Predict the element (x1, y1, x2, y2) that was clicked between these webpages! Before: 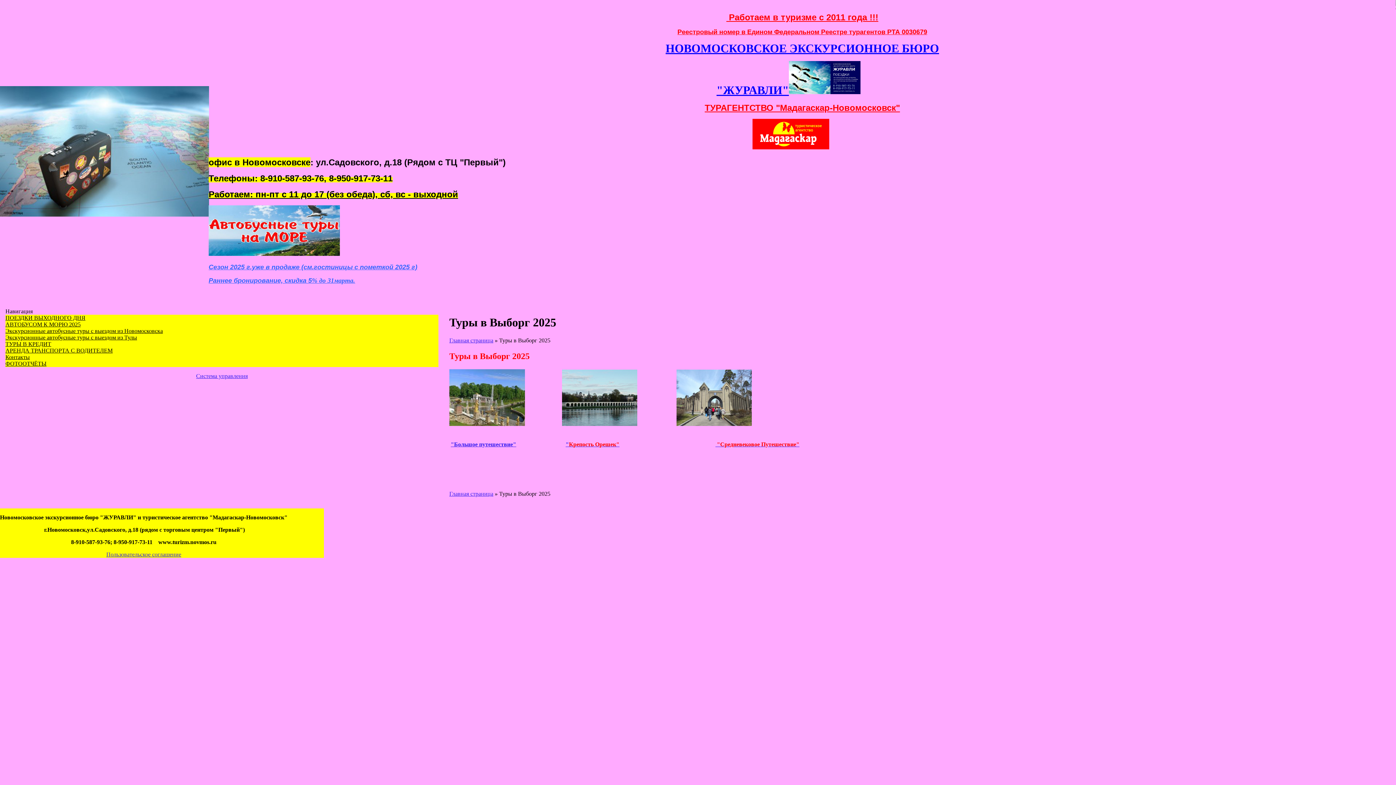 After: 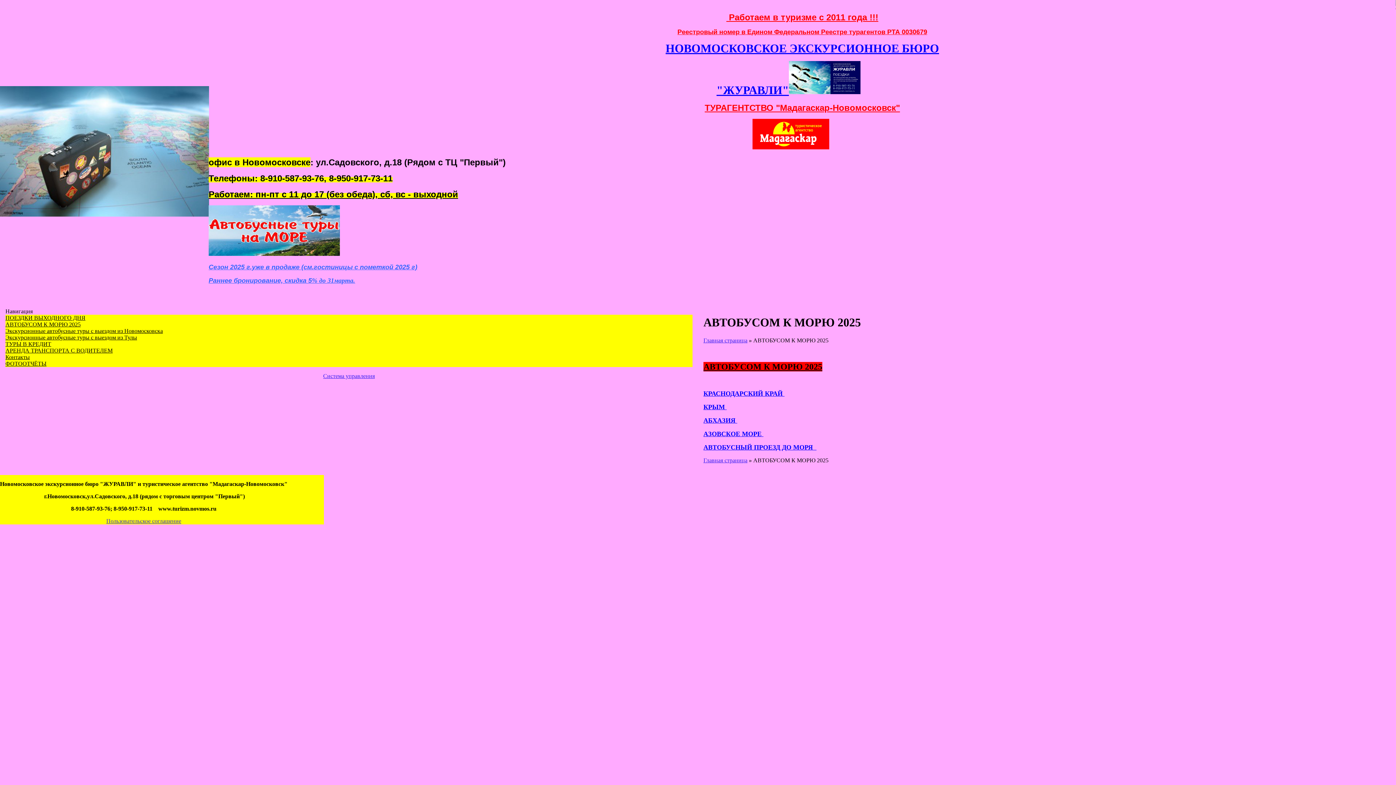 Action: bbox: (208, 277, 312, 284) label: Раннее бронирование, скидка 5